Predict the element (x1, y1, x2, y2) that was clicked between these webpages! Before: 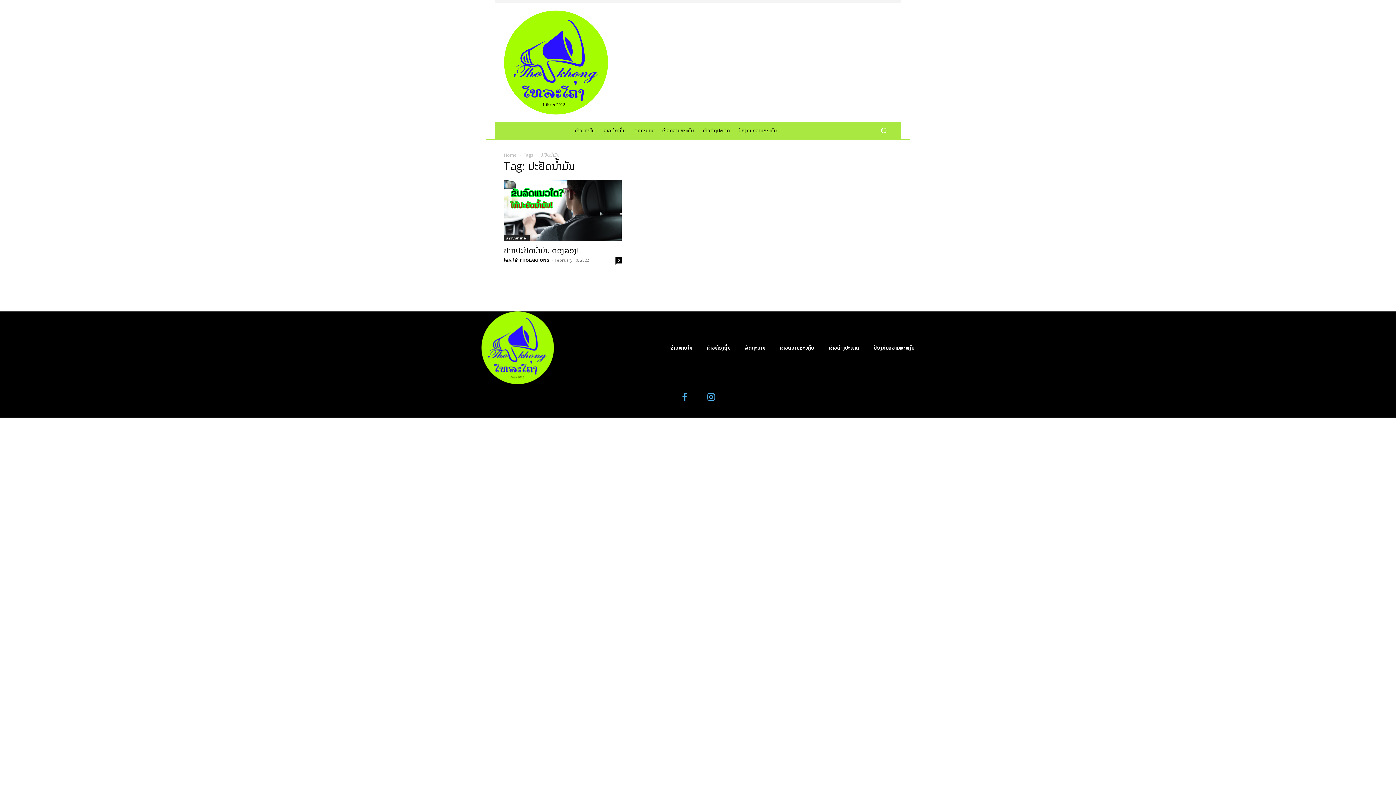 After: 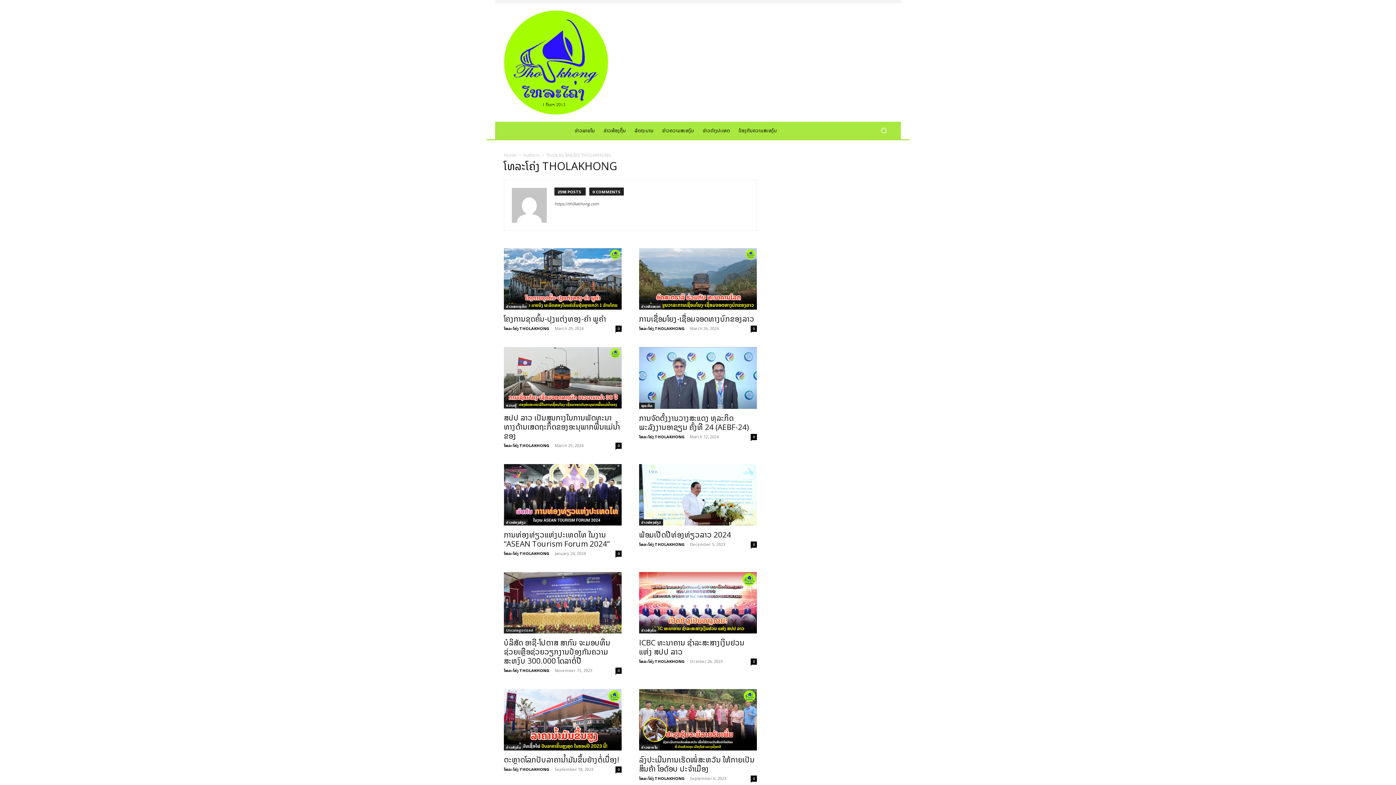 Action: label: ໂທລະໂຄ່ງ THOLAKHONG bbox: (504, 257, 549, 262)